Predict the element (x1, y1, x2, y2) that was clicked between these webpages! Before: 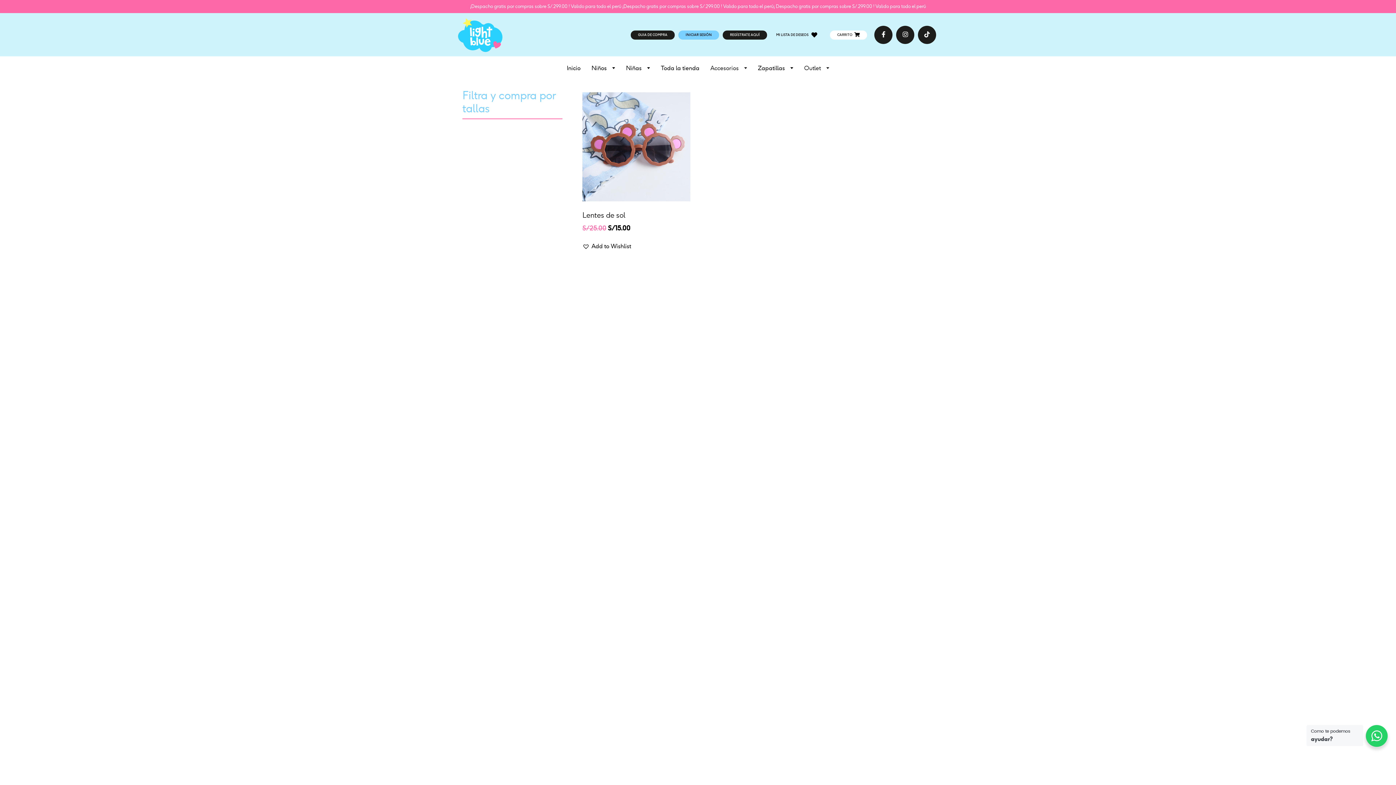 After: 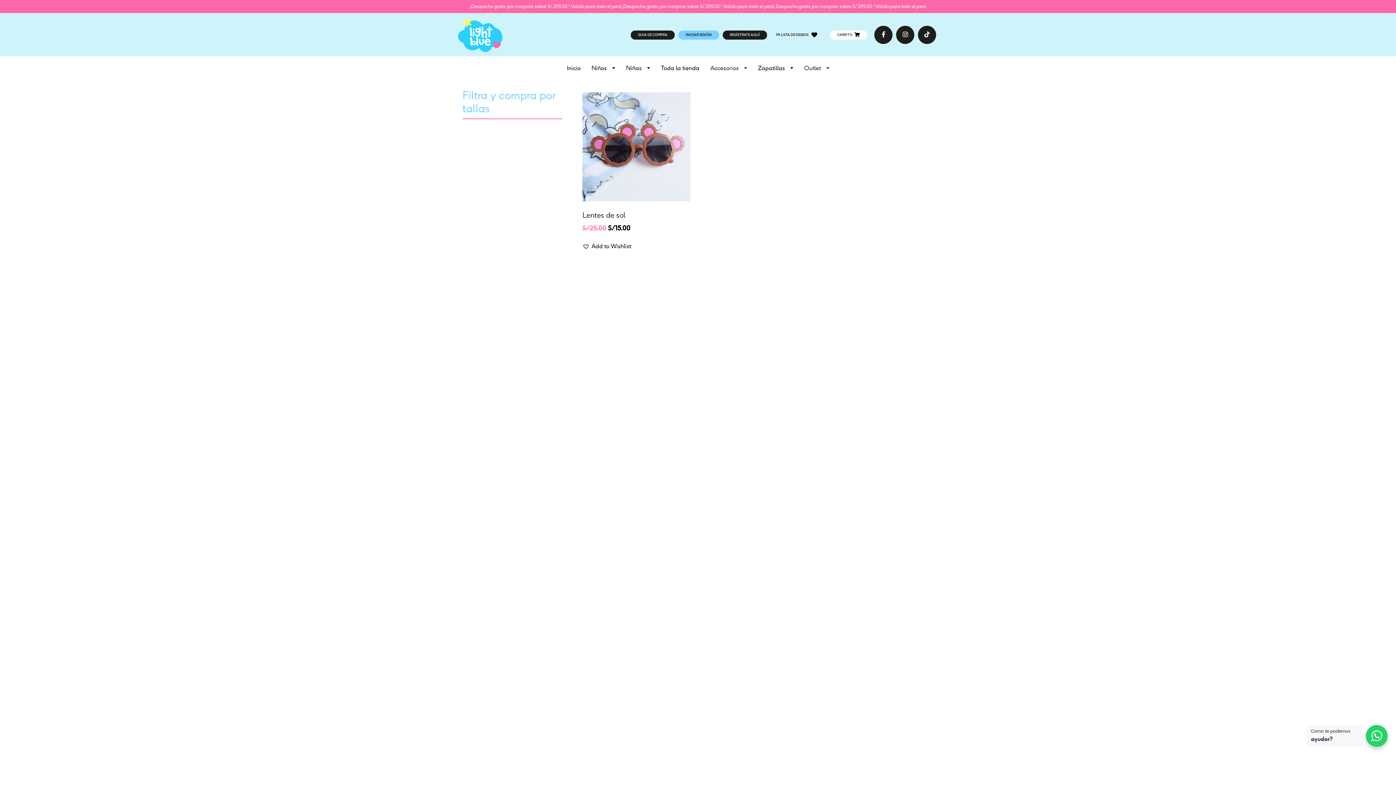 Action: label: Accesorios bbox: (710, 63, 747, 72)